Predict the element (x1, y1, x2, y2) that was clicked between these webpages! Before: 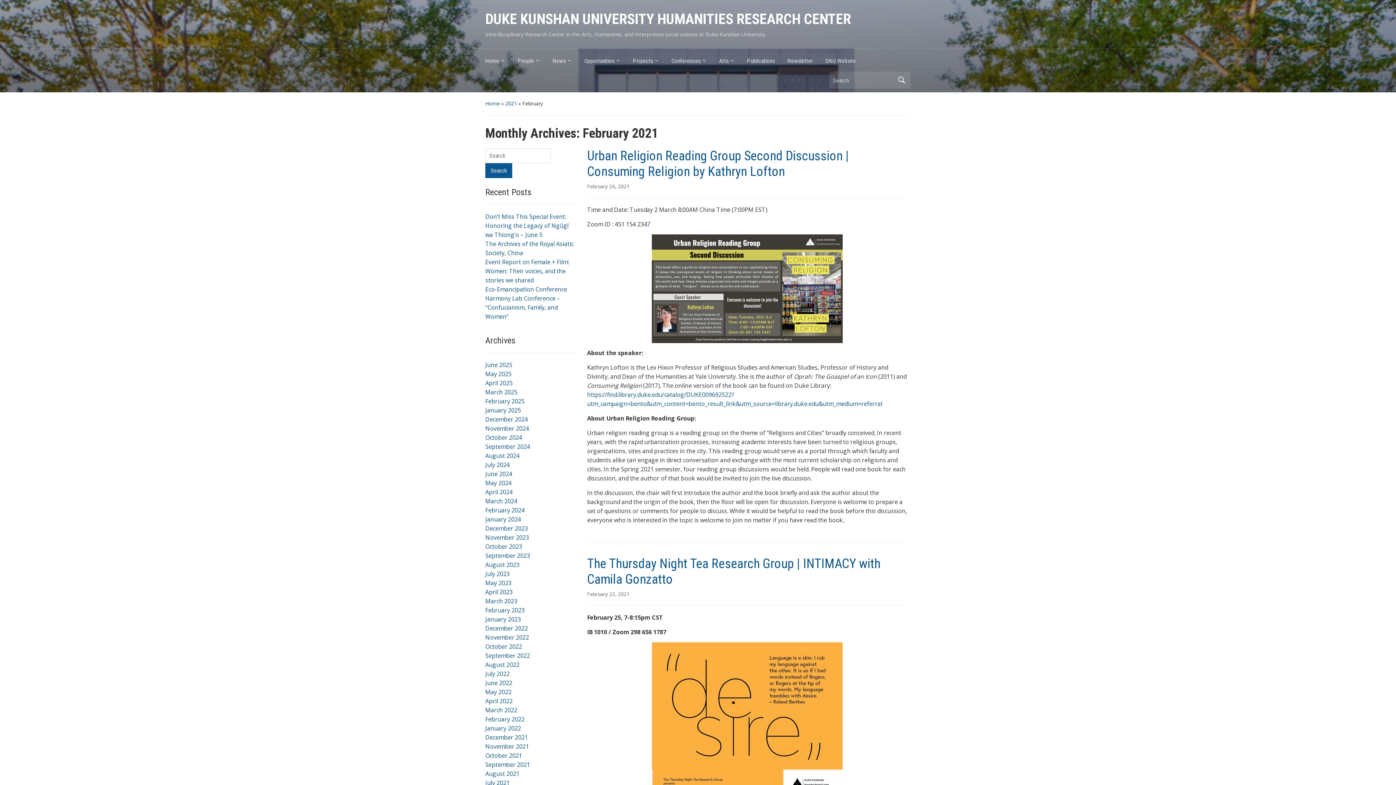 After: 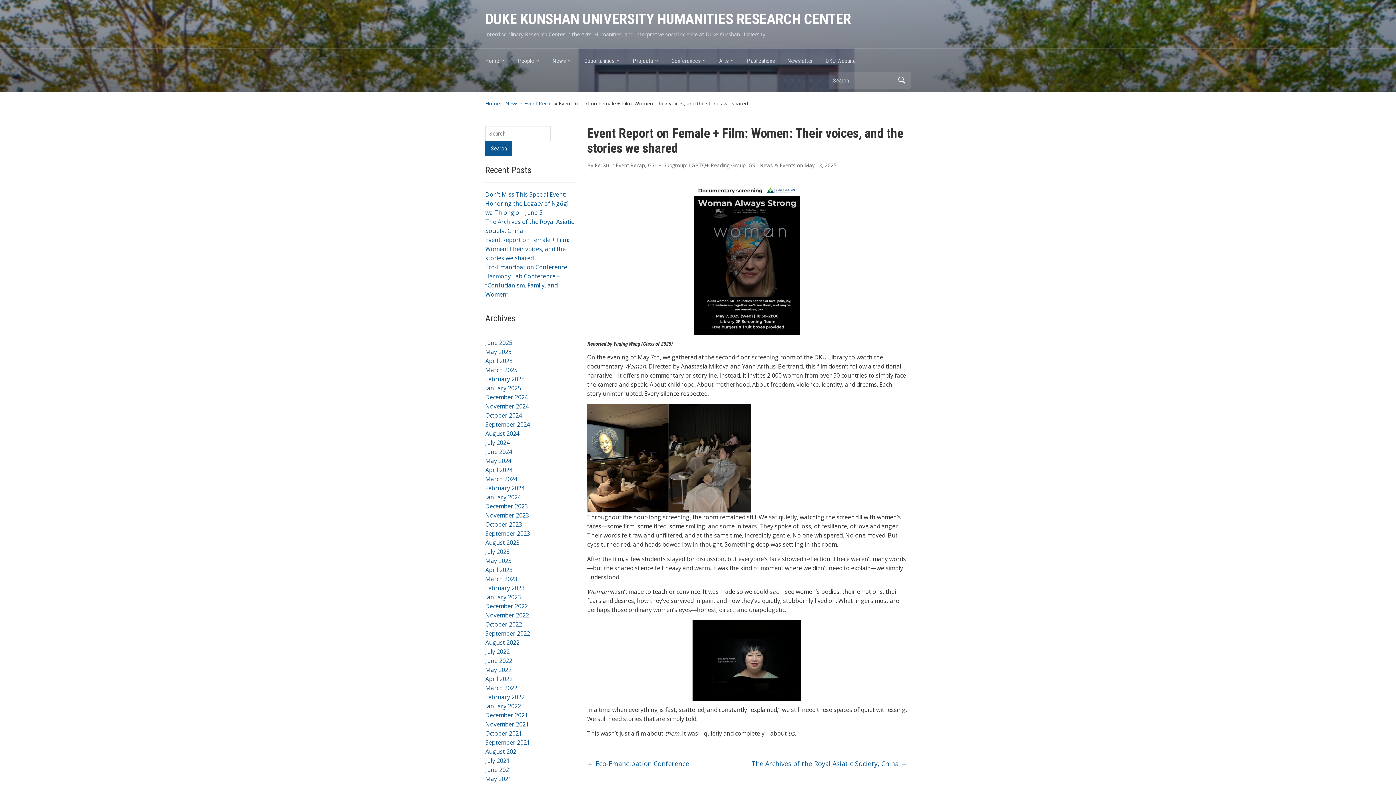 Action: bbox: (485, 258, 569, 284) label: Event Report on Female + Film: Women: Their voices, and the stories we shared